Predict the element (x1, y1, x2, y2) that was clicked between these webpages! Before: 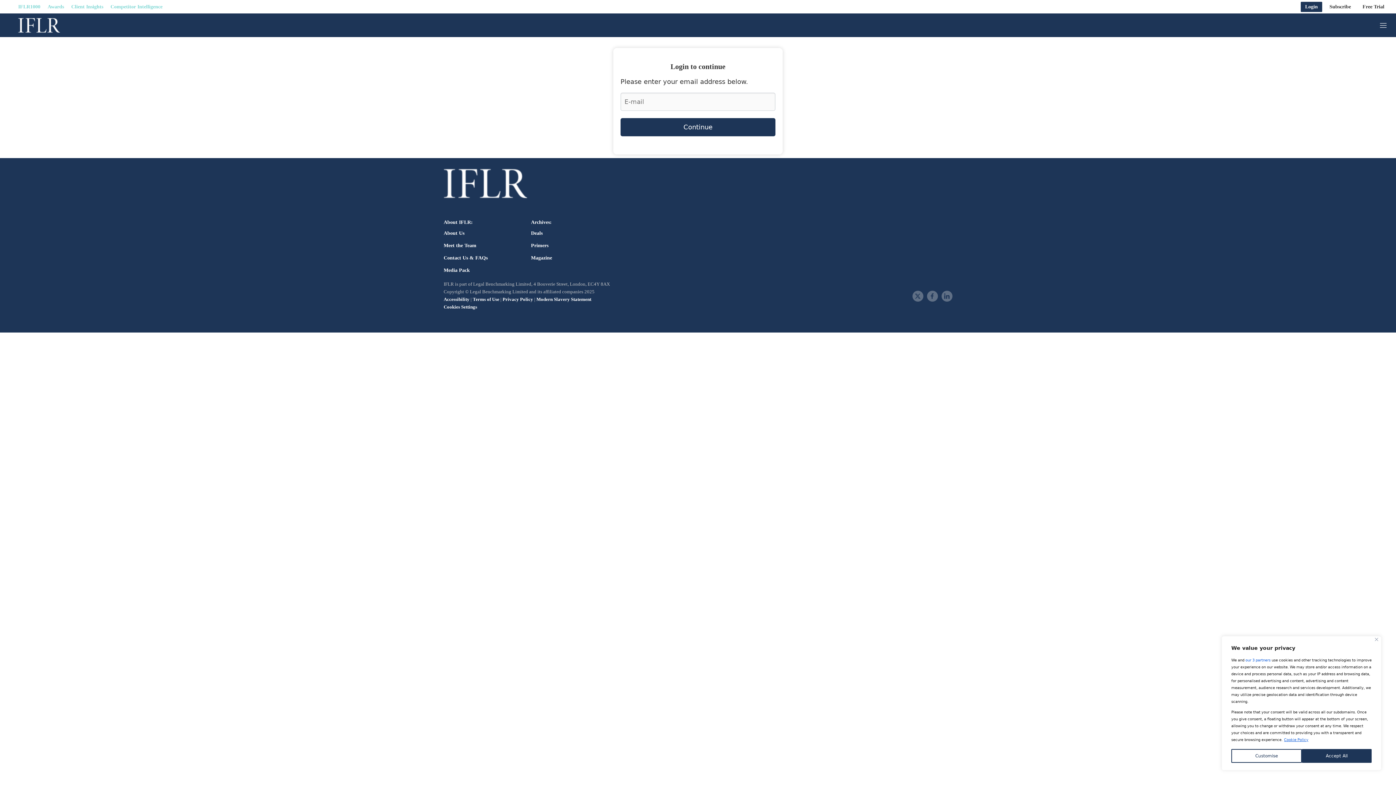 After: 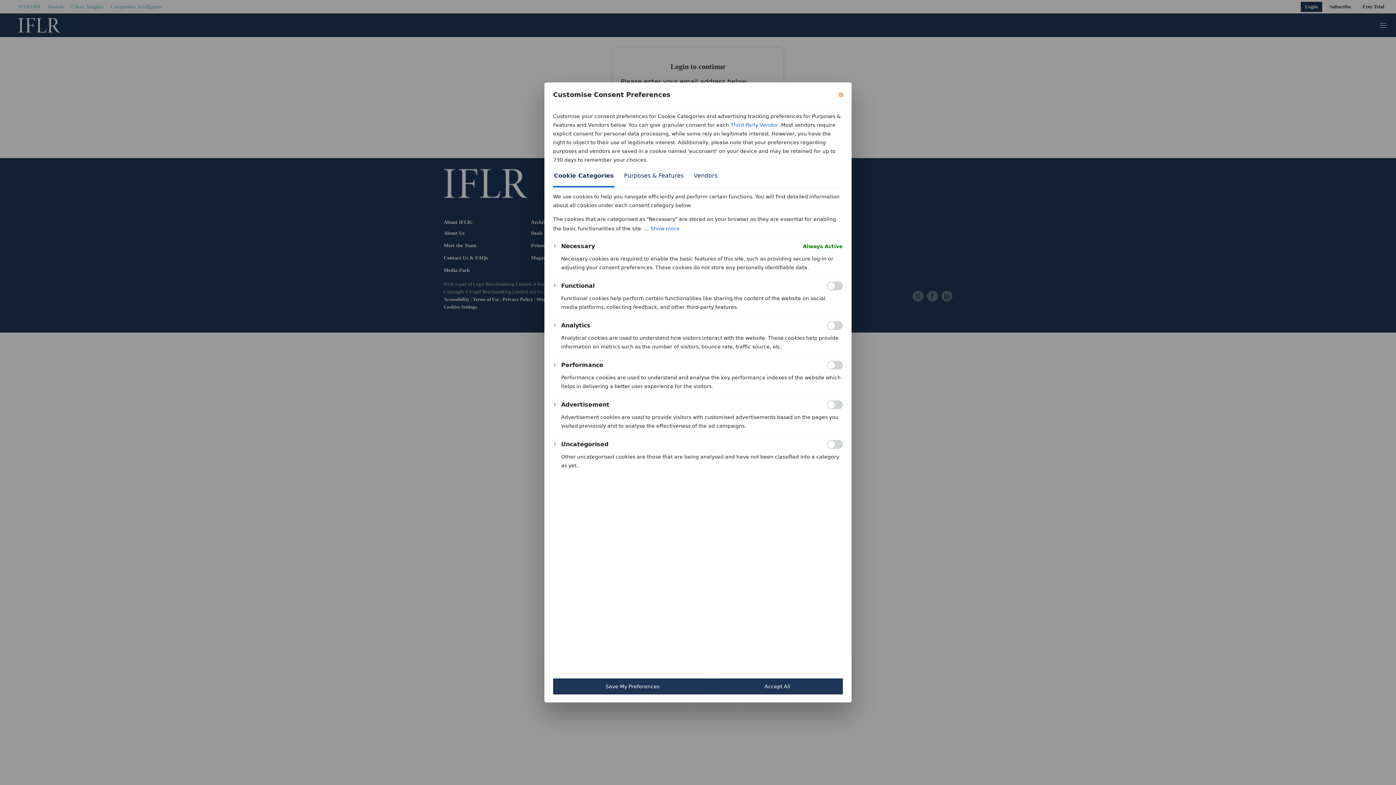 Action: label: Customise bbox: (1231, 749, 1302, 763)